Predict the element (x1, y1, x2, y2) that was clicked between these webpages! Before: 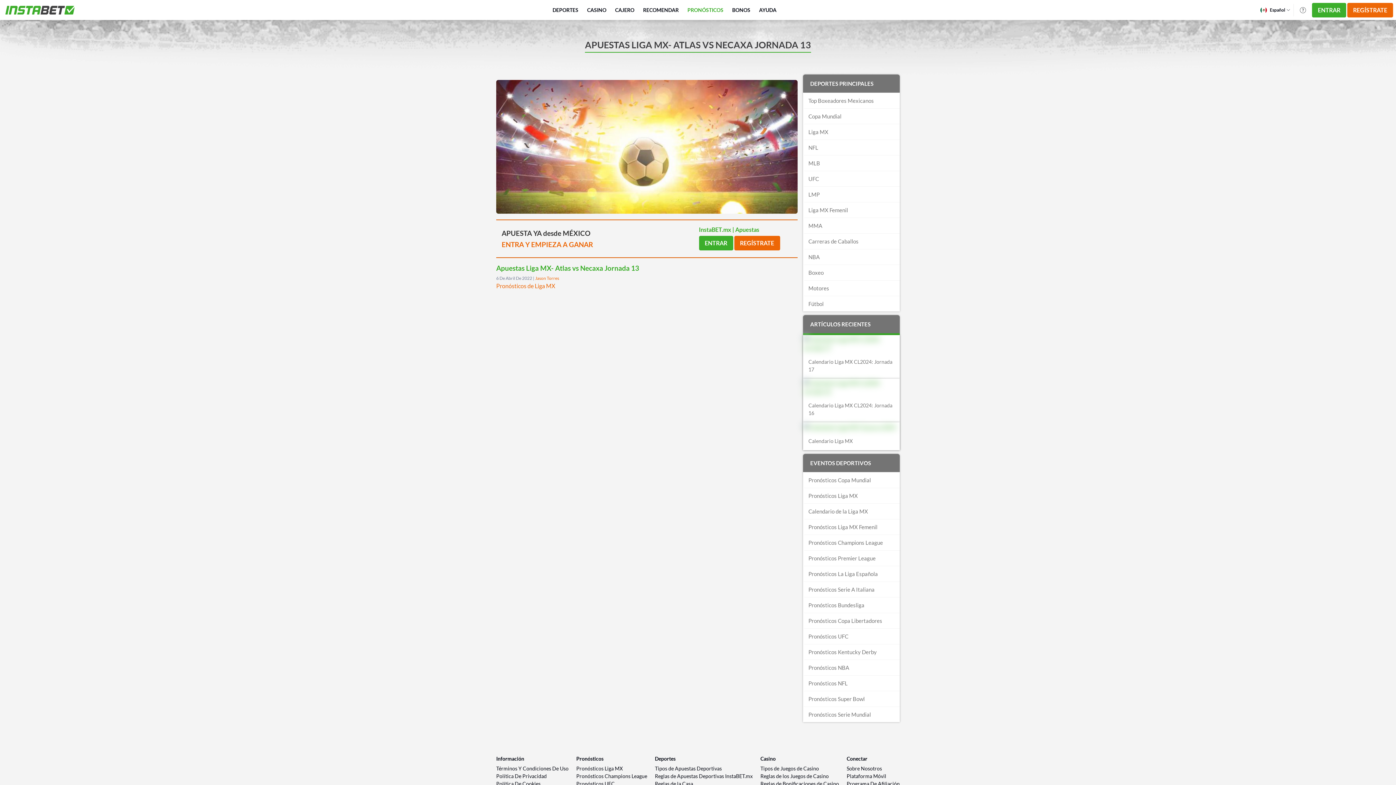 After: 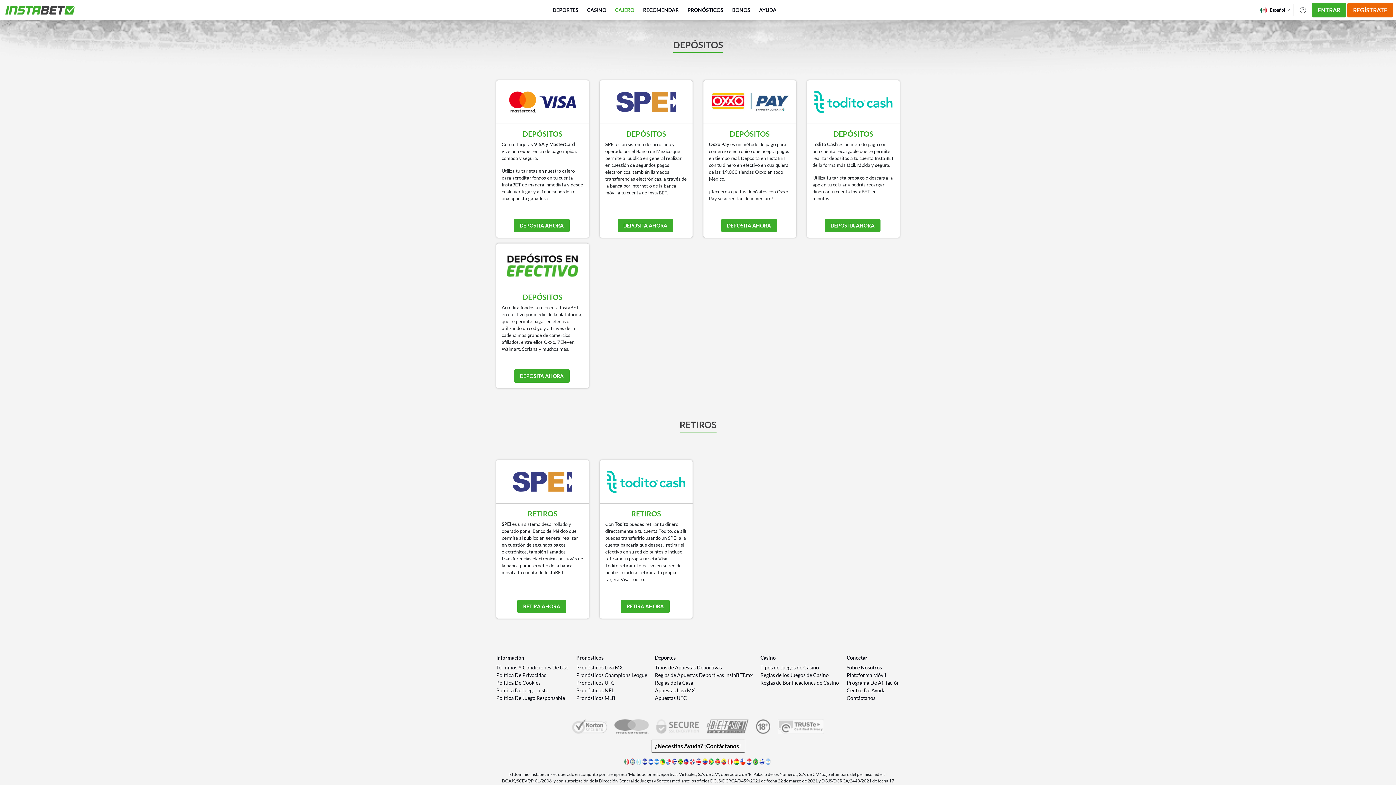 Action: bbox: (631, 6, 652, 13) label: CAJERO